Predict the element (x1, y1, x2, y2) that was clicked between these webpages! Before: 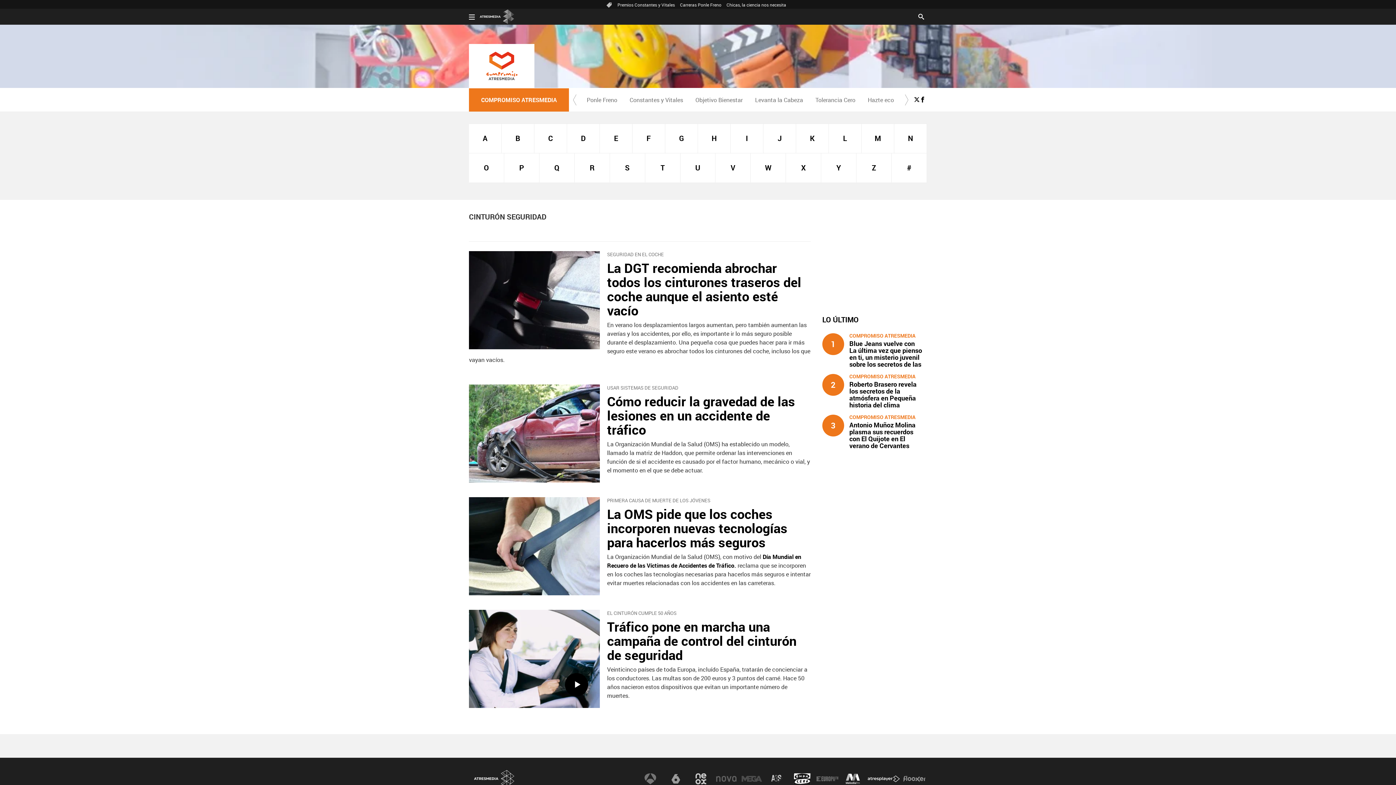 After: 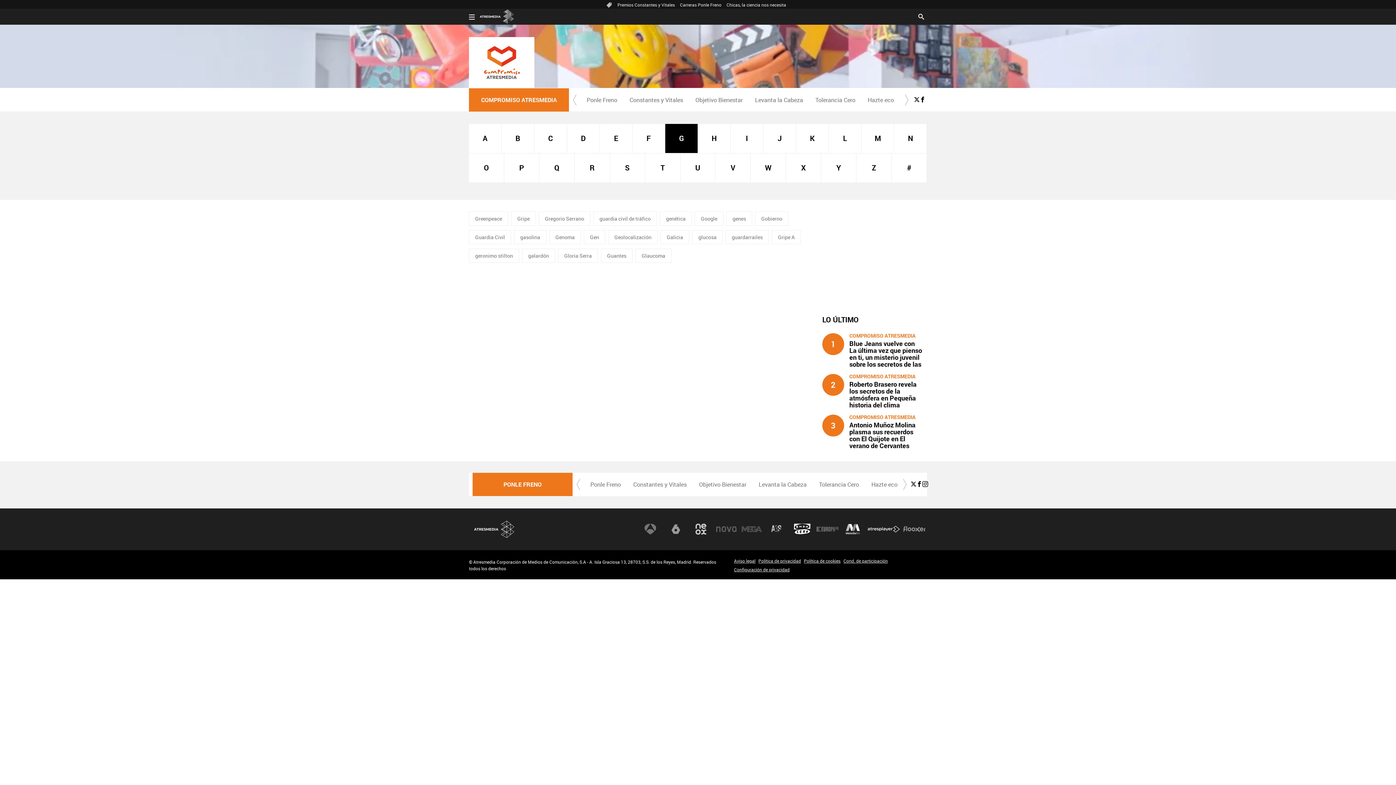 Action: label: G bbox: (665, 124, 697, 153)